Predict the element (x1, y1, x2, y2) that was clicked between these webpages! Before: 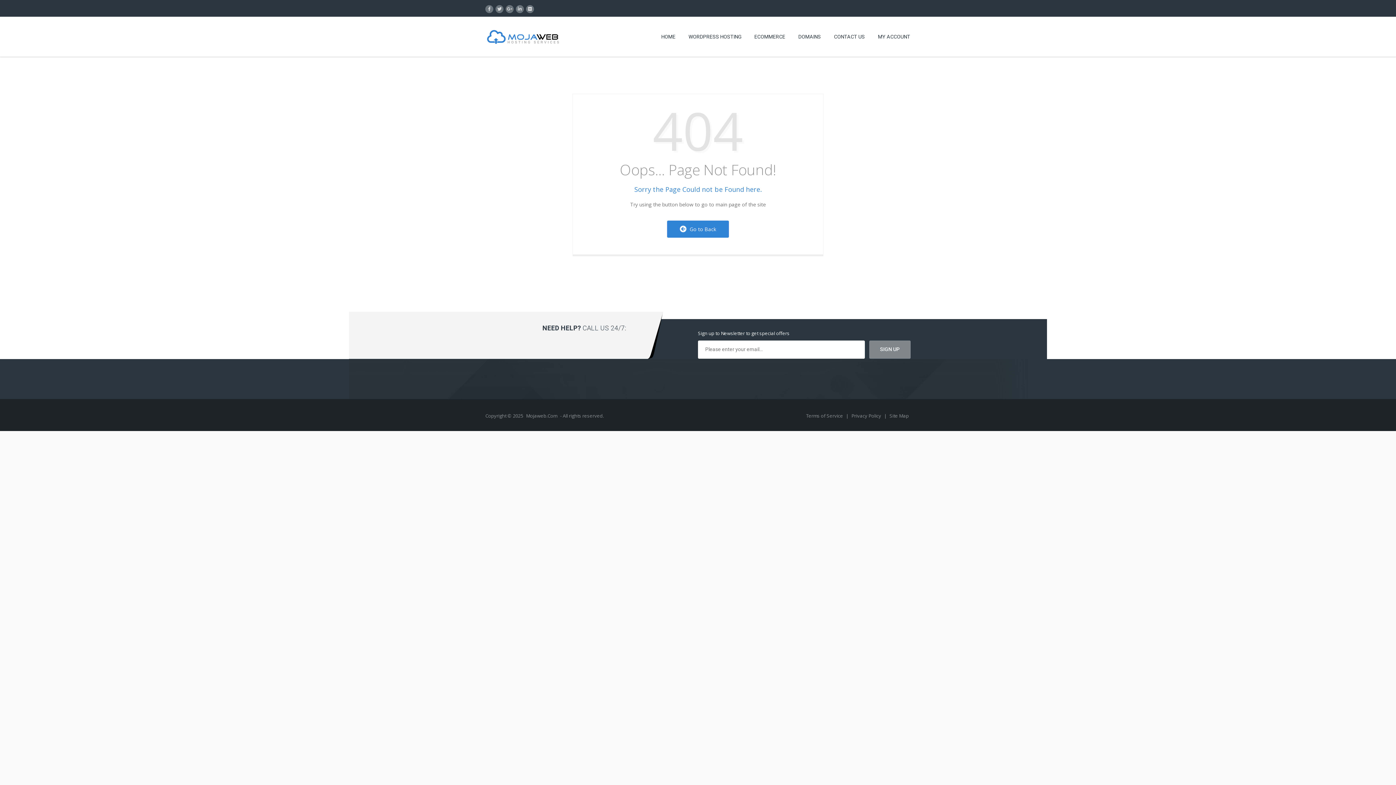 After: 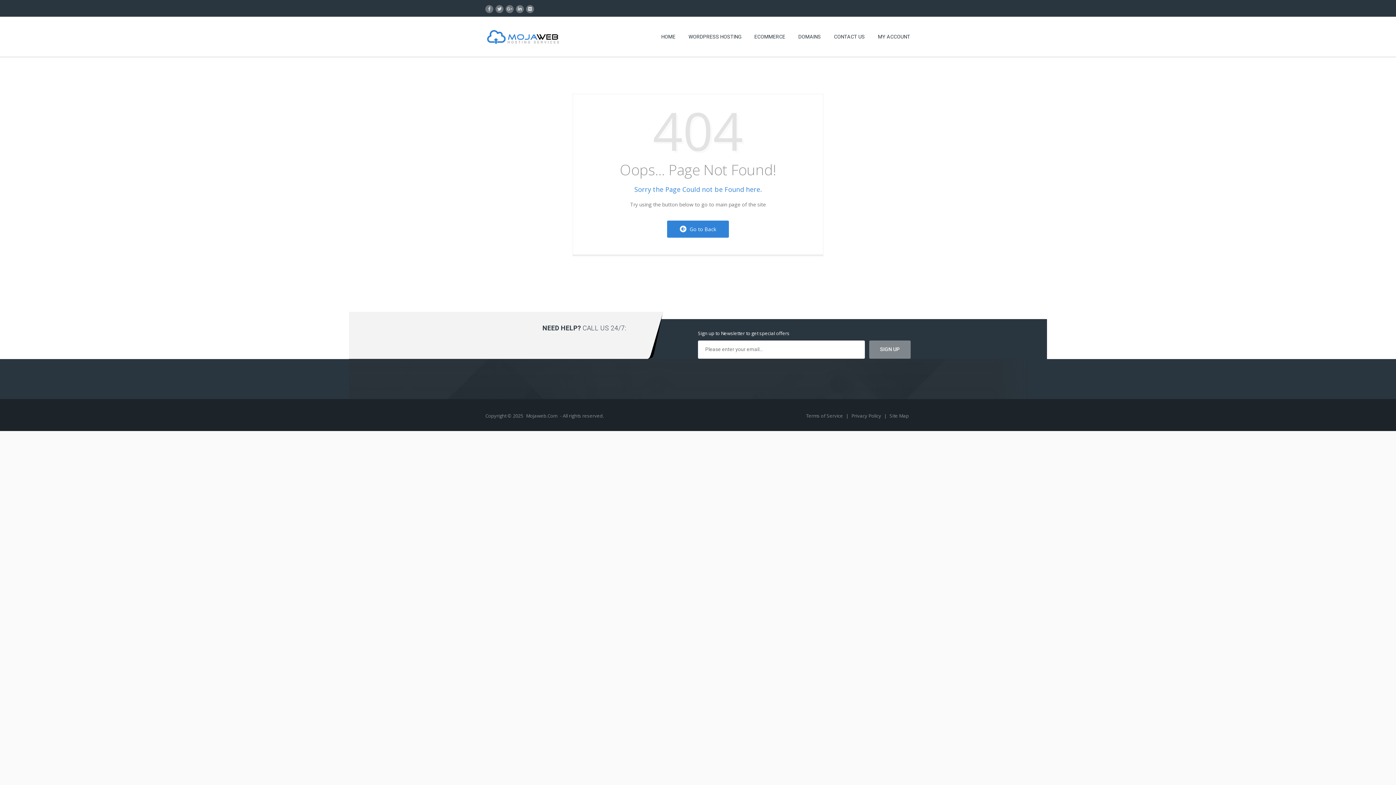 Action: bbox: (518, 5, 522, 13)